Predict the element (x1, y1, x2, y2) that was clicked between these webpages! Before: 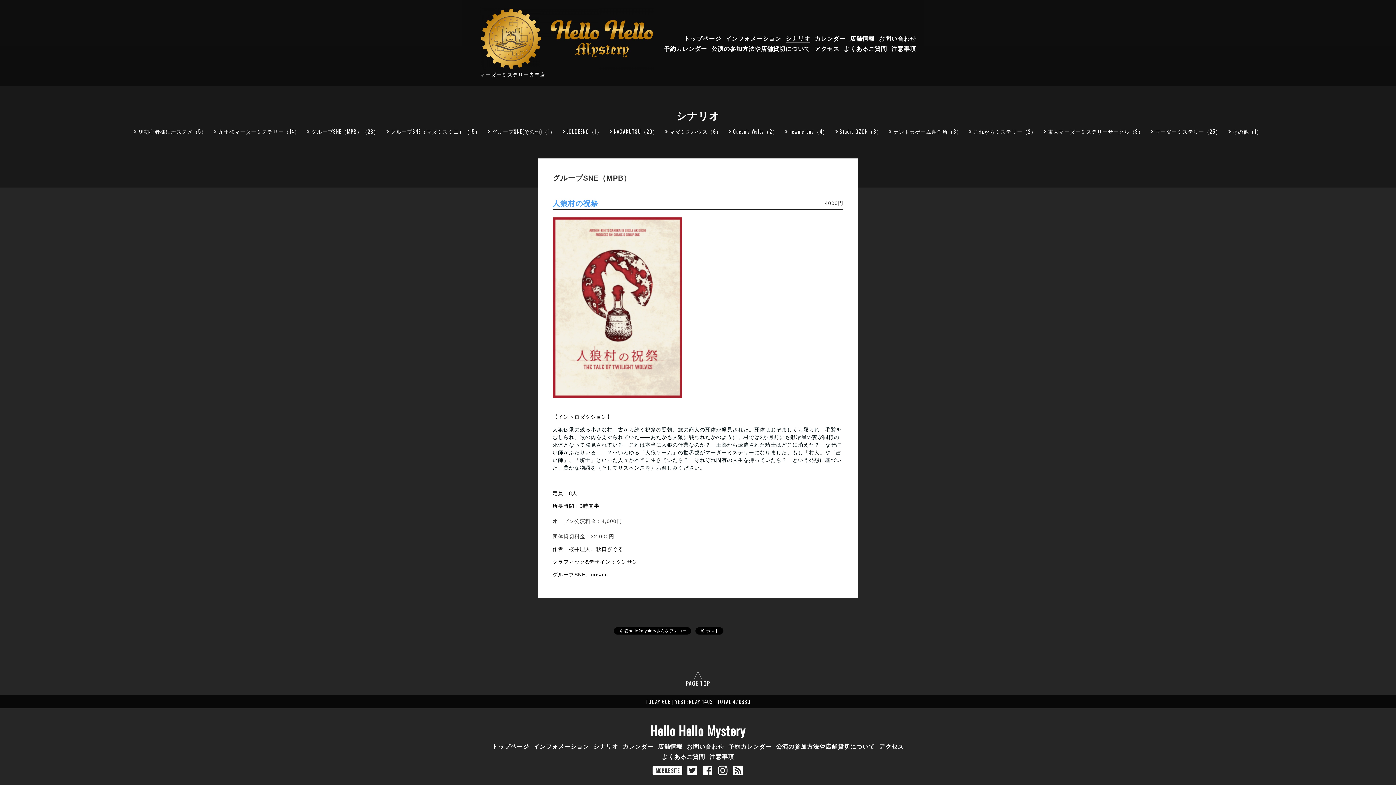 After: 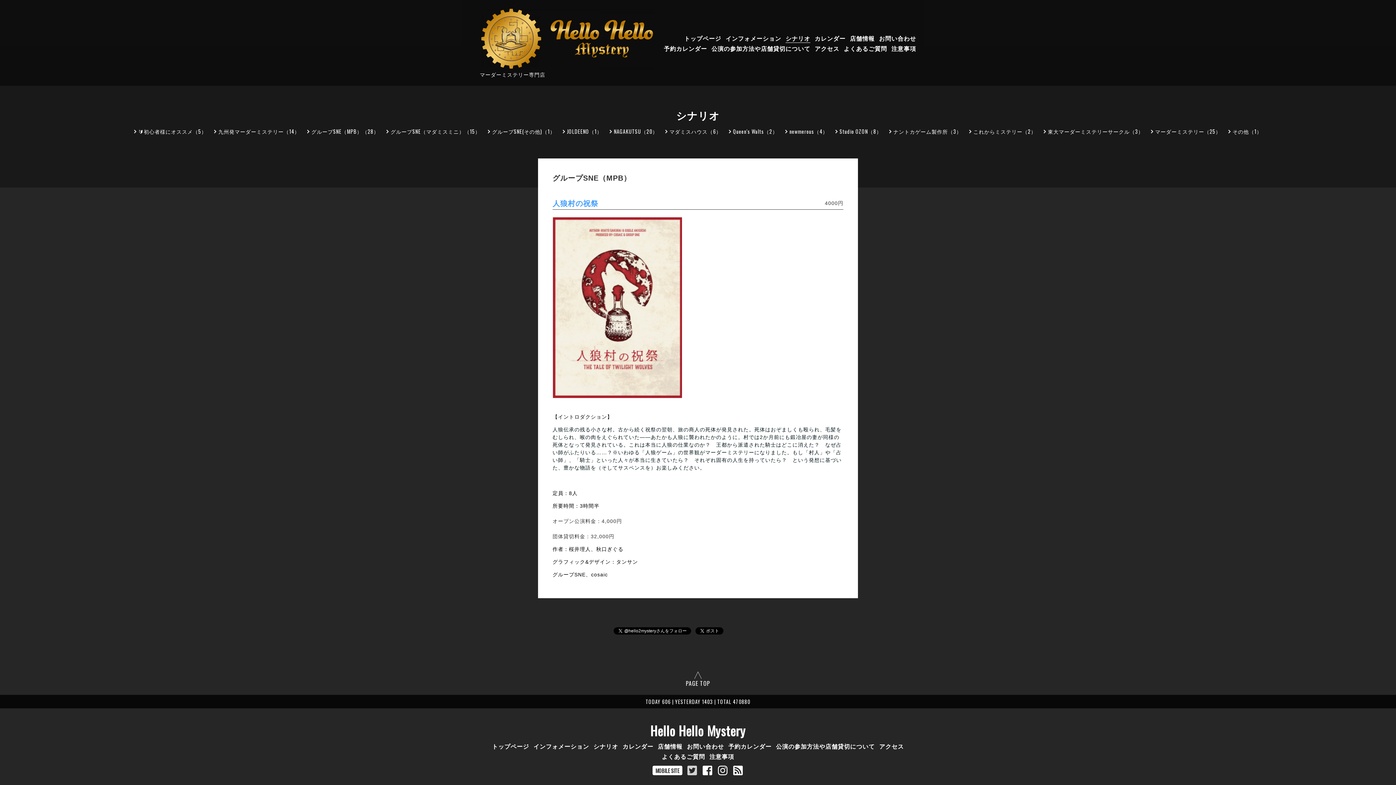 Action: bbox: (686, 765, 697, 774)